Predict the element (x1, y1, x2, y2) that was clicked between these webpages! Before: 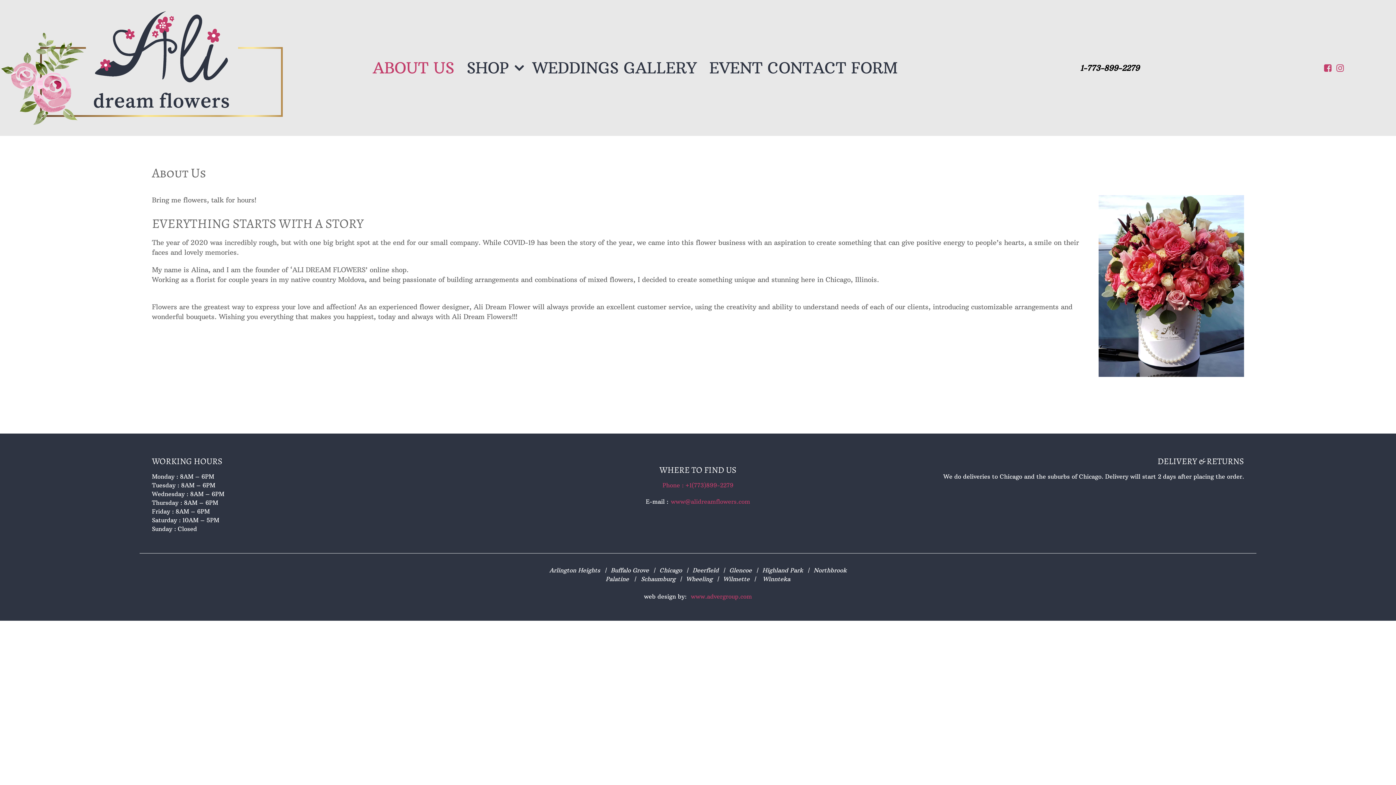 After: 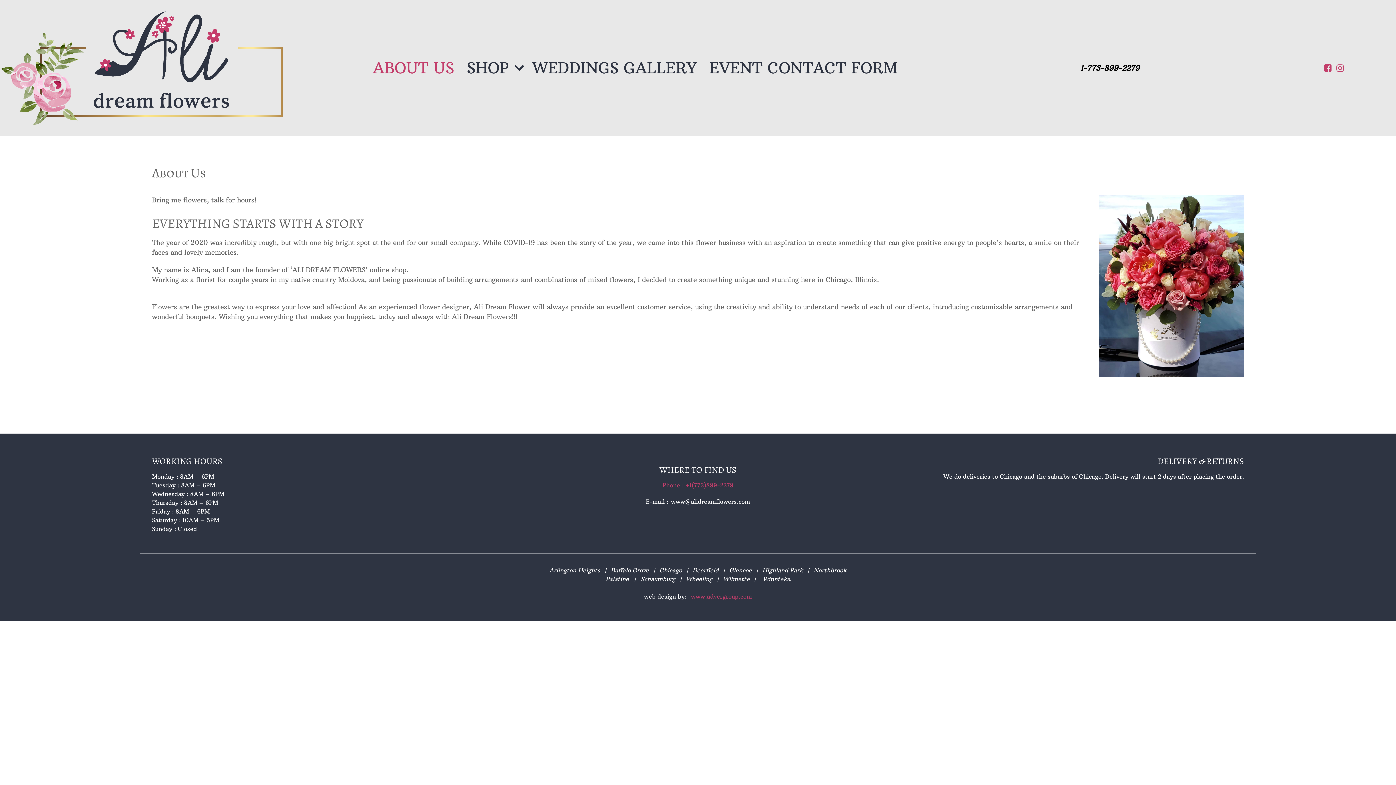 Action: label: www@alidreamflowers.com bbox: (671, 498, 750, 505)